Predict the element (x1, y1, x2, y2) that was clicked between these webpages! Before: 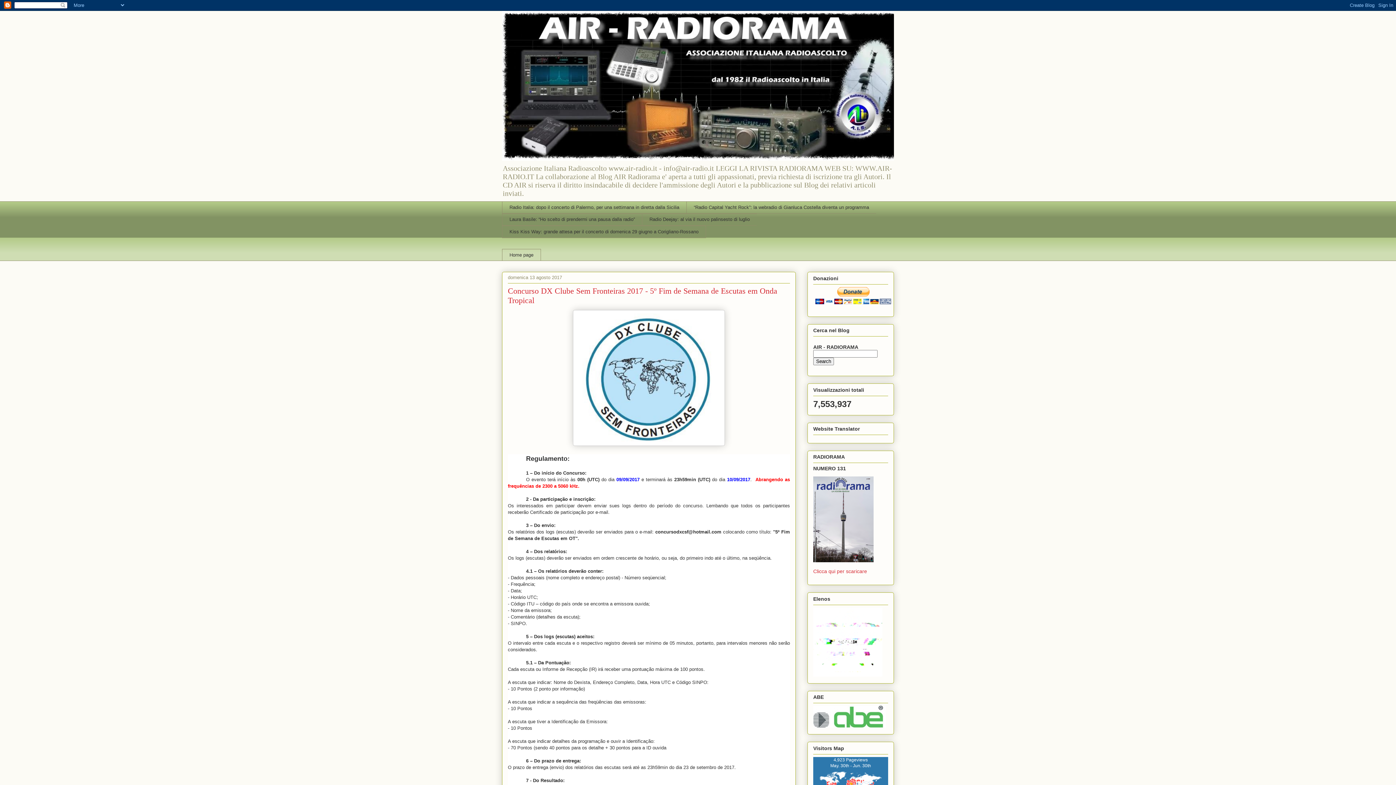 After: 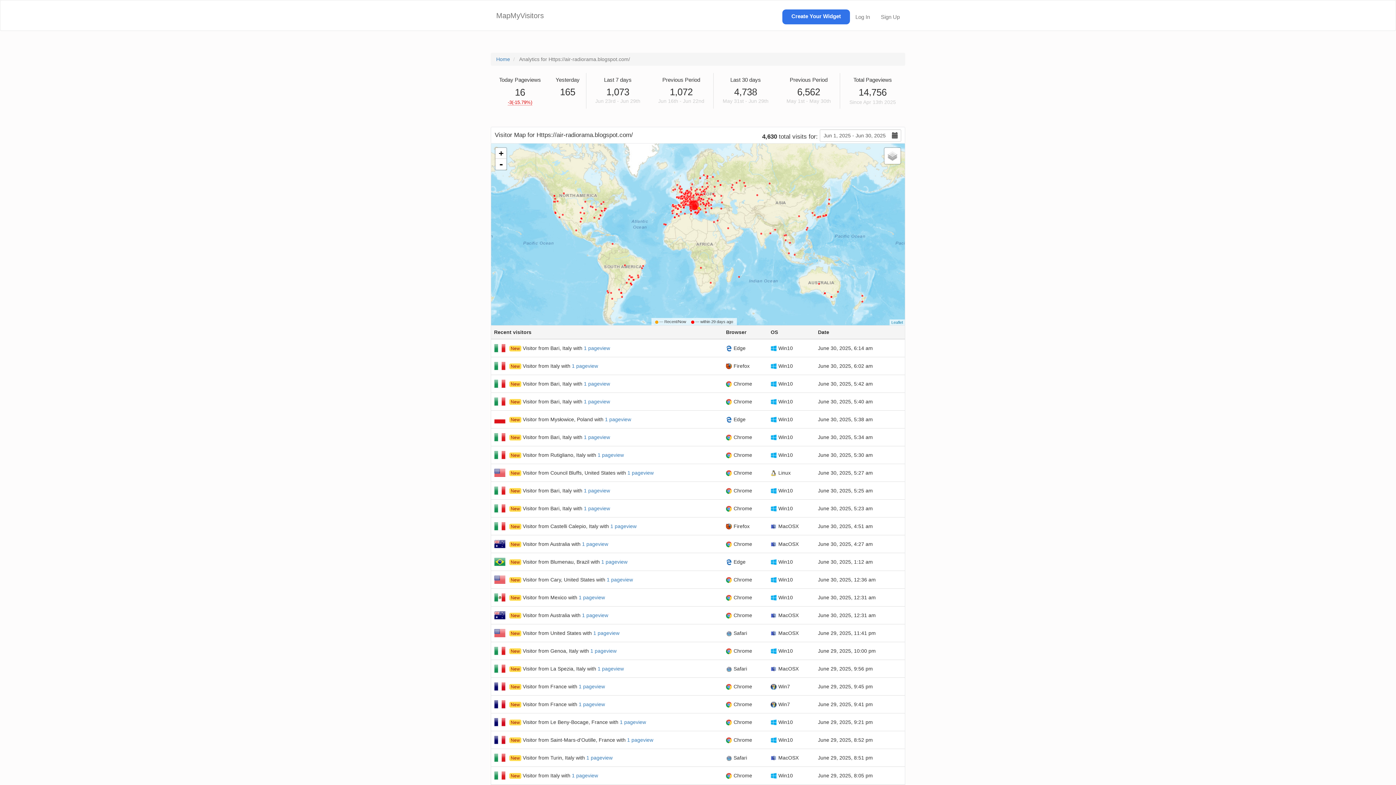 Action: label: 4,923 Pageviews
May. 30th - Jun. 30th bbox: (813, 757, 888, 807)